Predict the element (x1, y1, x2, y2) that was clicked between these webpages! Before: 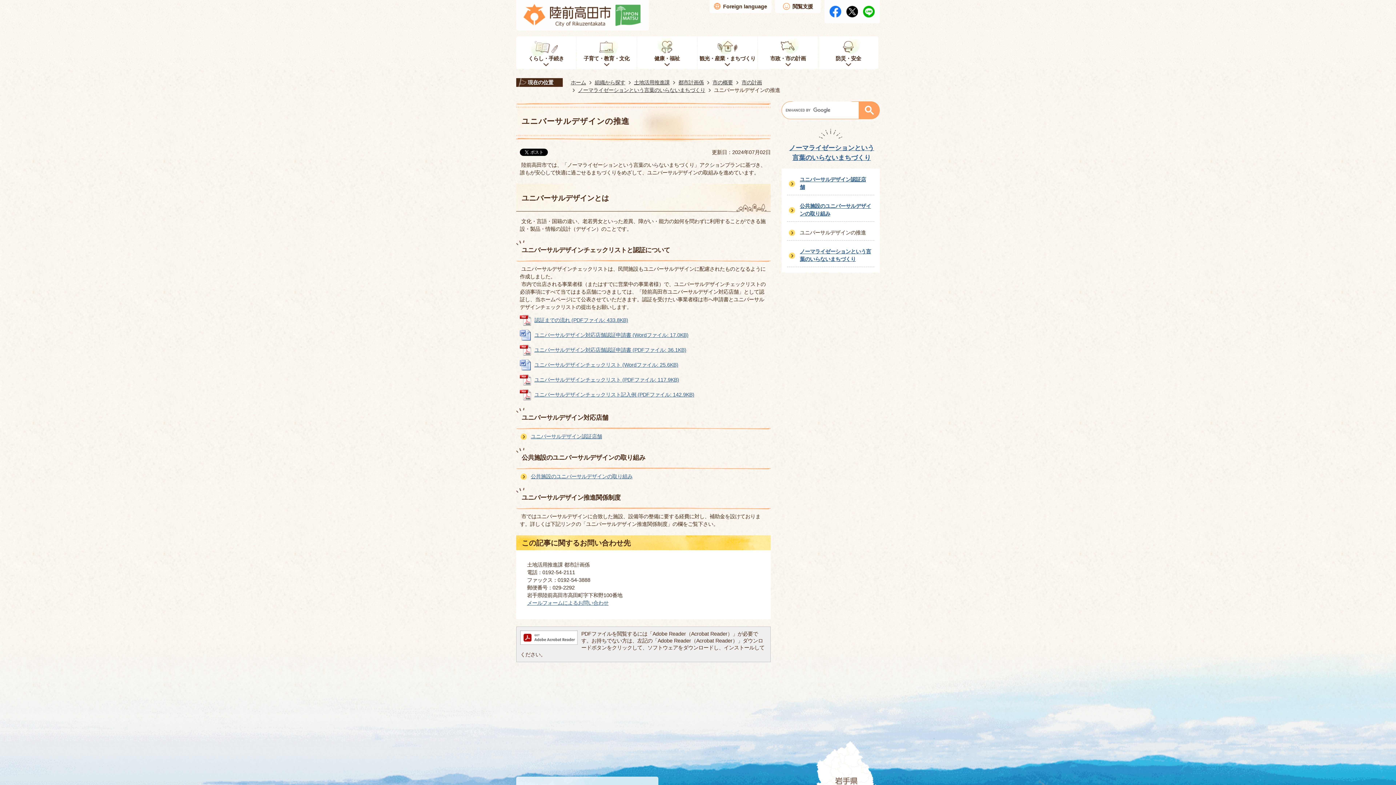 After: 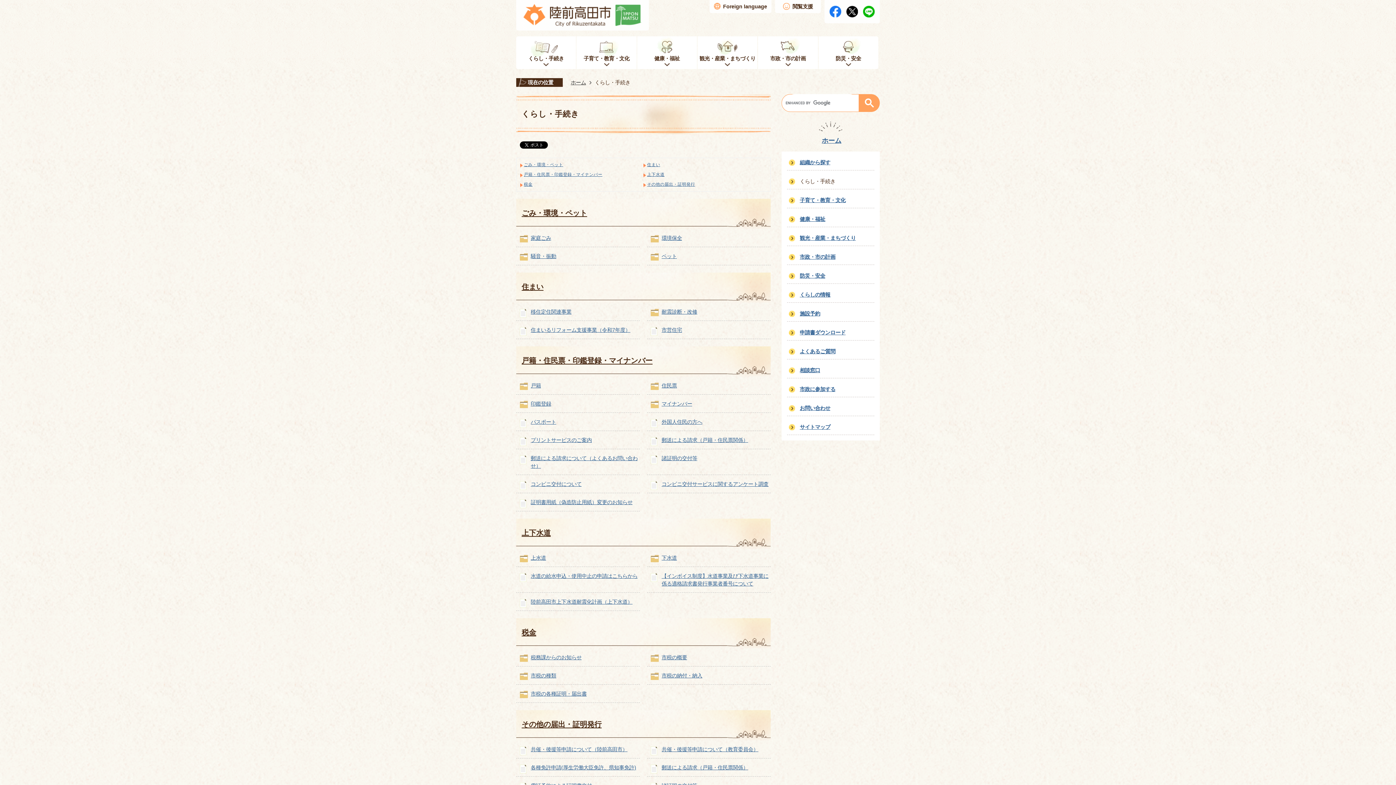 Action: label: くらし・手続き bbox: (516, 36, 576, 69)